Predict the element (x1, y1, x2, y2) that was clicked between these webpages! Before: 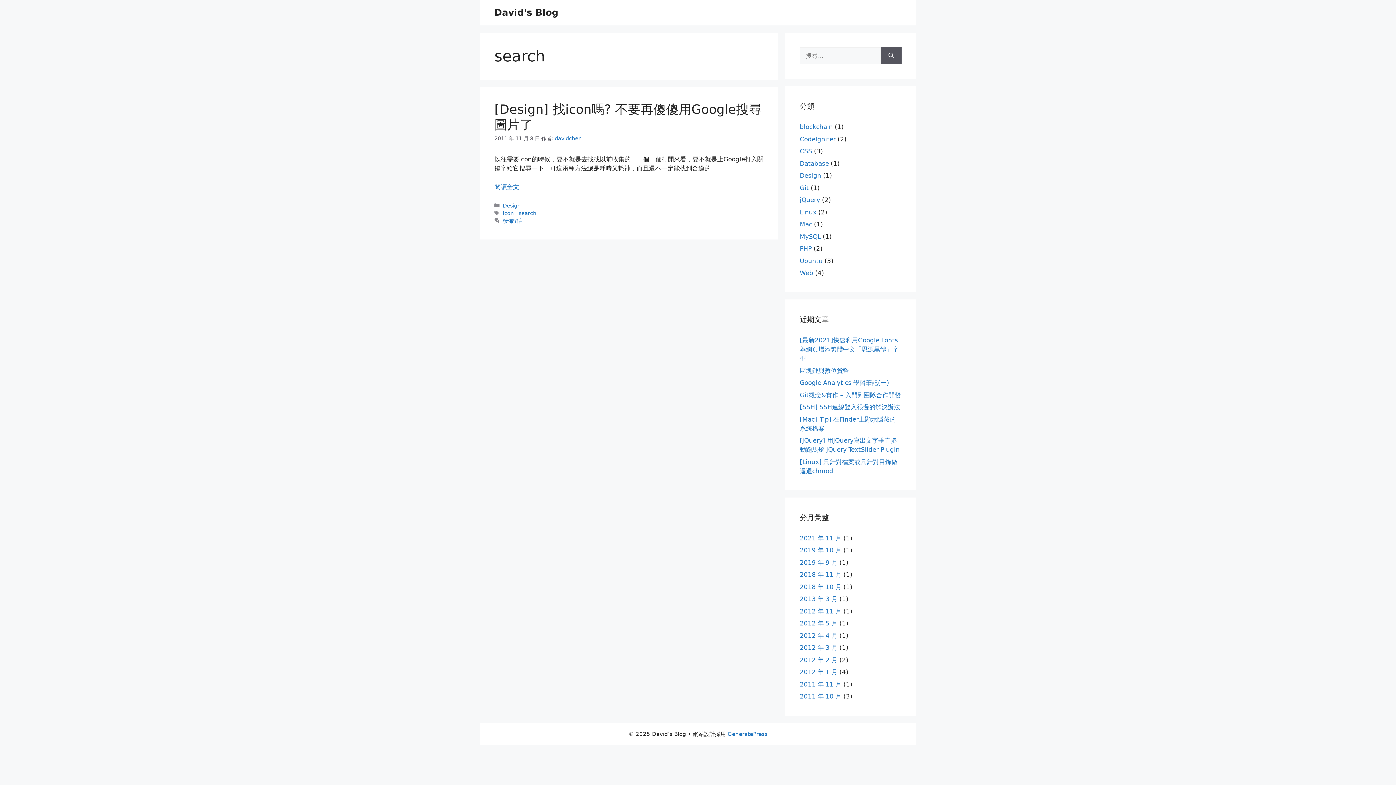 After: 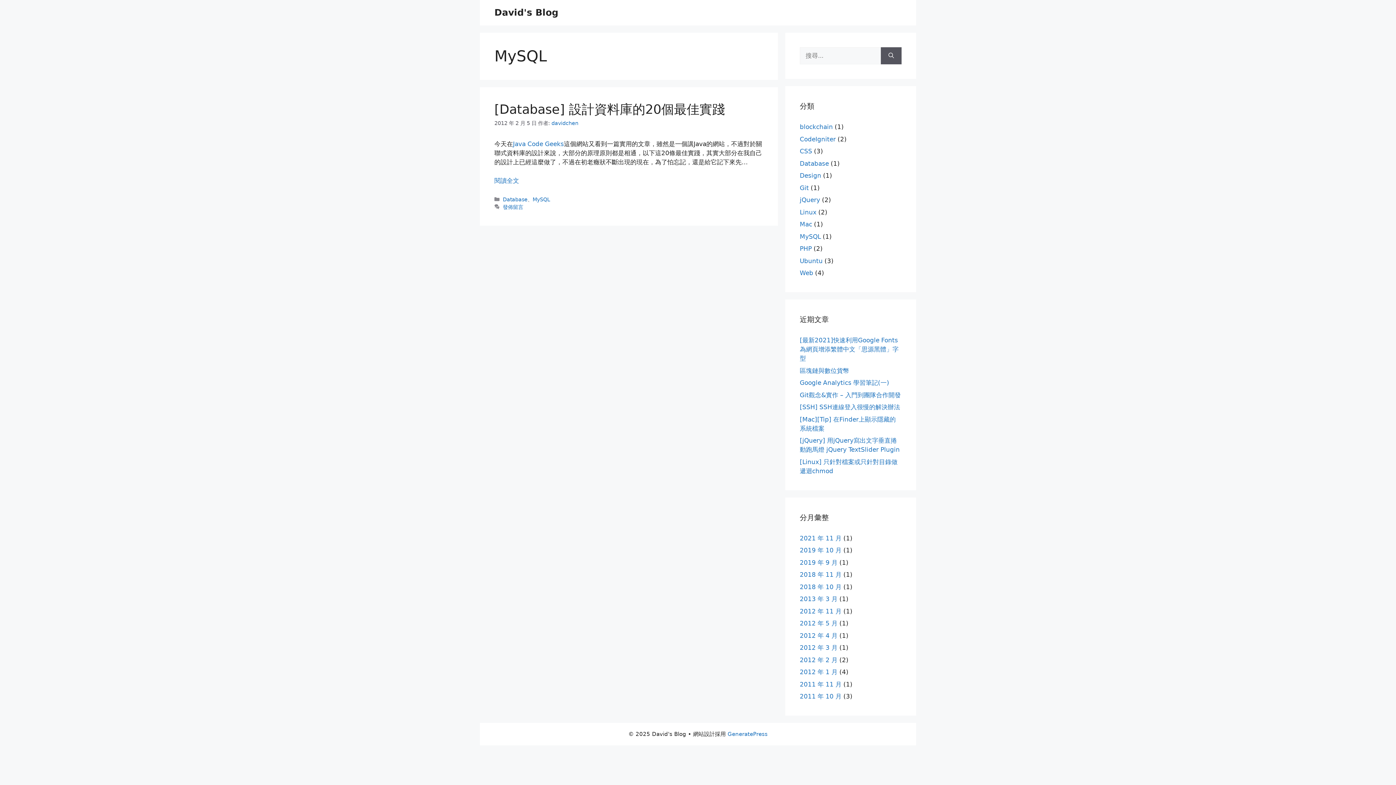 Action: label: MySQL bbox: (800, 232, 821, 240)